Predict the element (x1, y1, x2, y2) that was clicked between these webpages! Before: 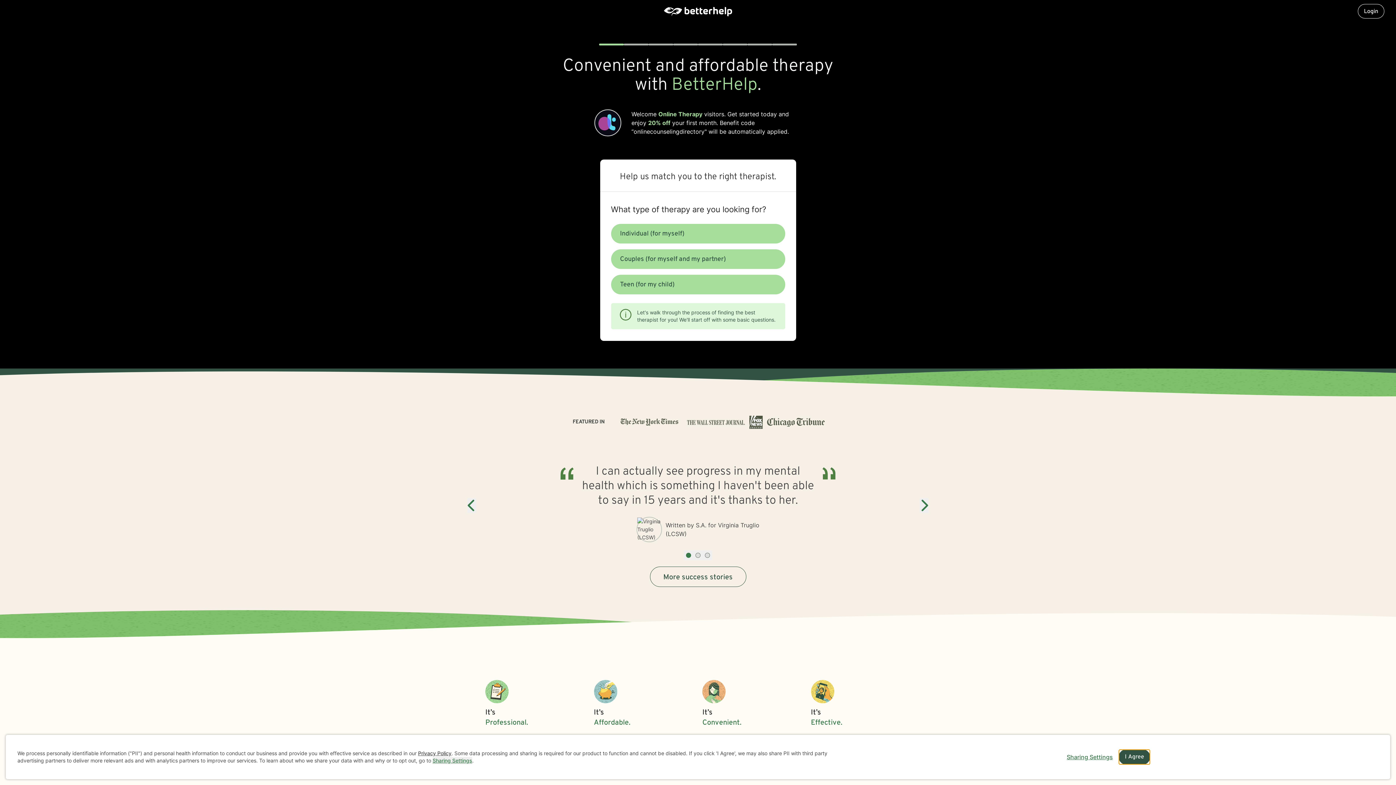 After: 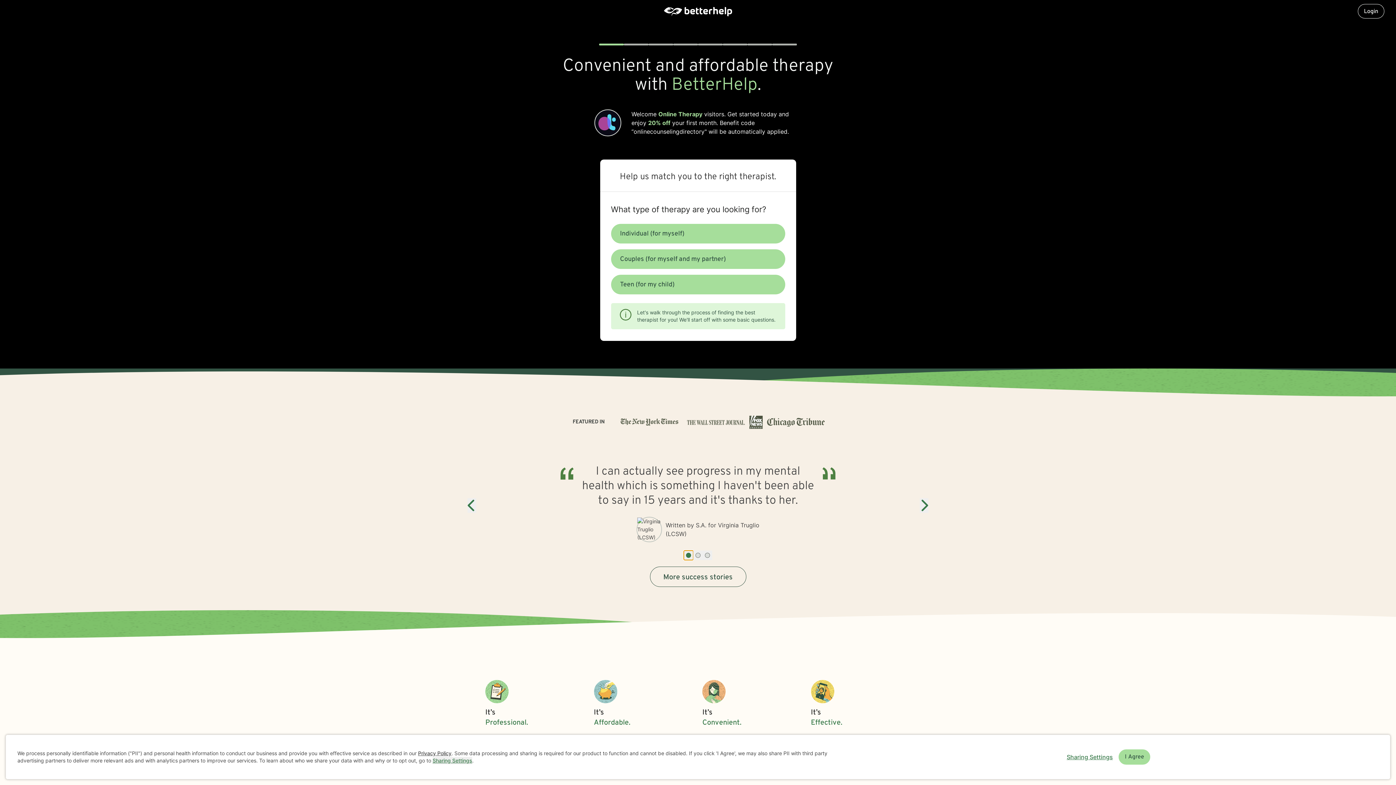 Action: bbox: (684, 550, 693, 560) label: Show slide 1